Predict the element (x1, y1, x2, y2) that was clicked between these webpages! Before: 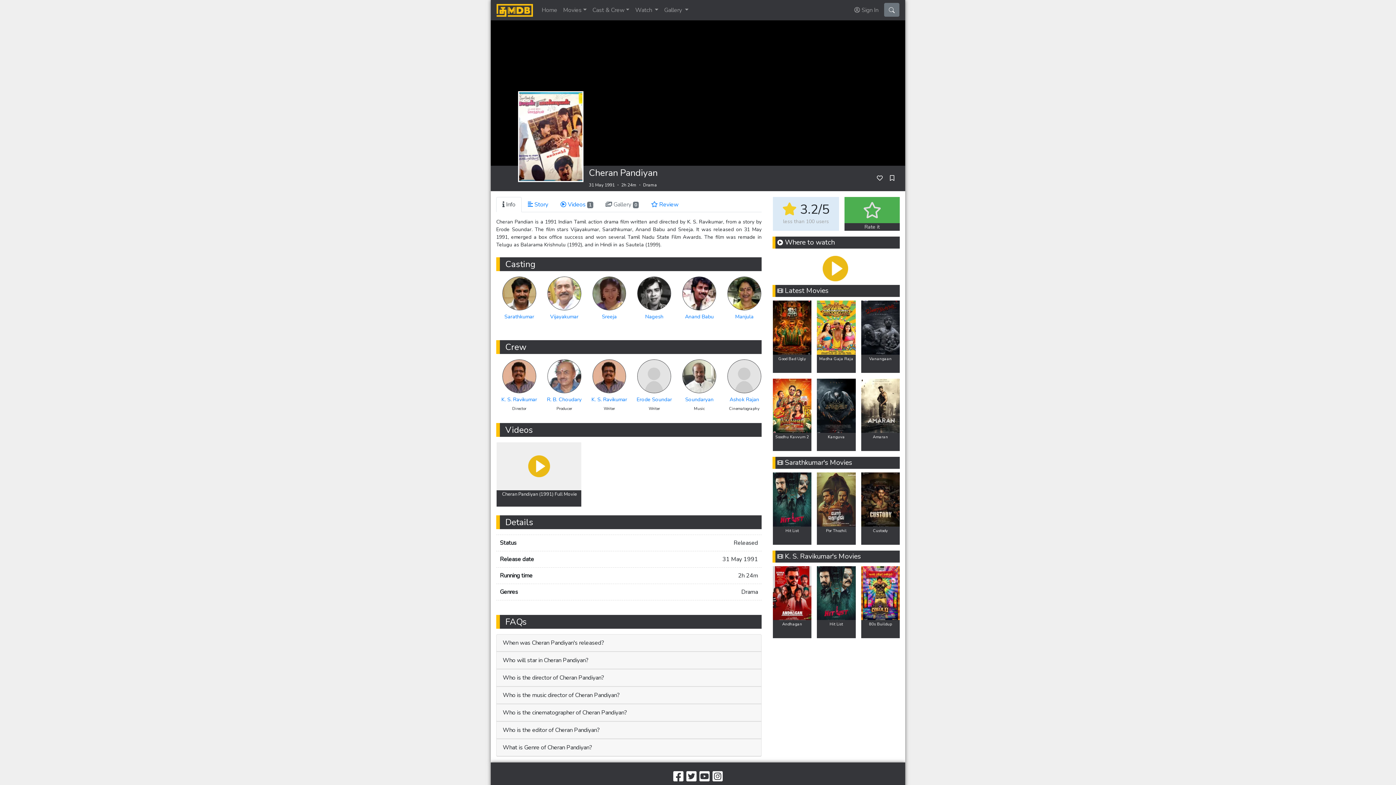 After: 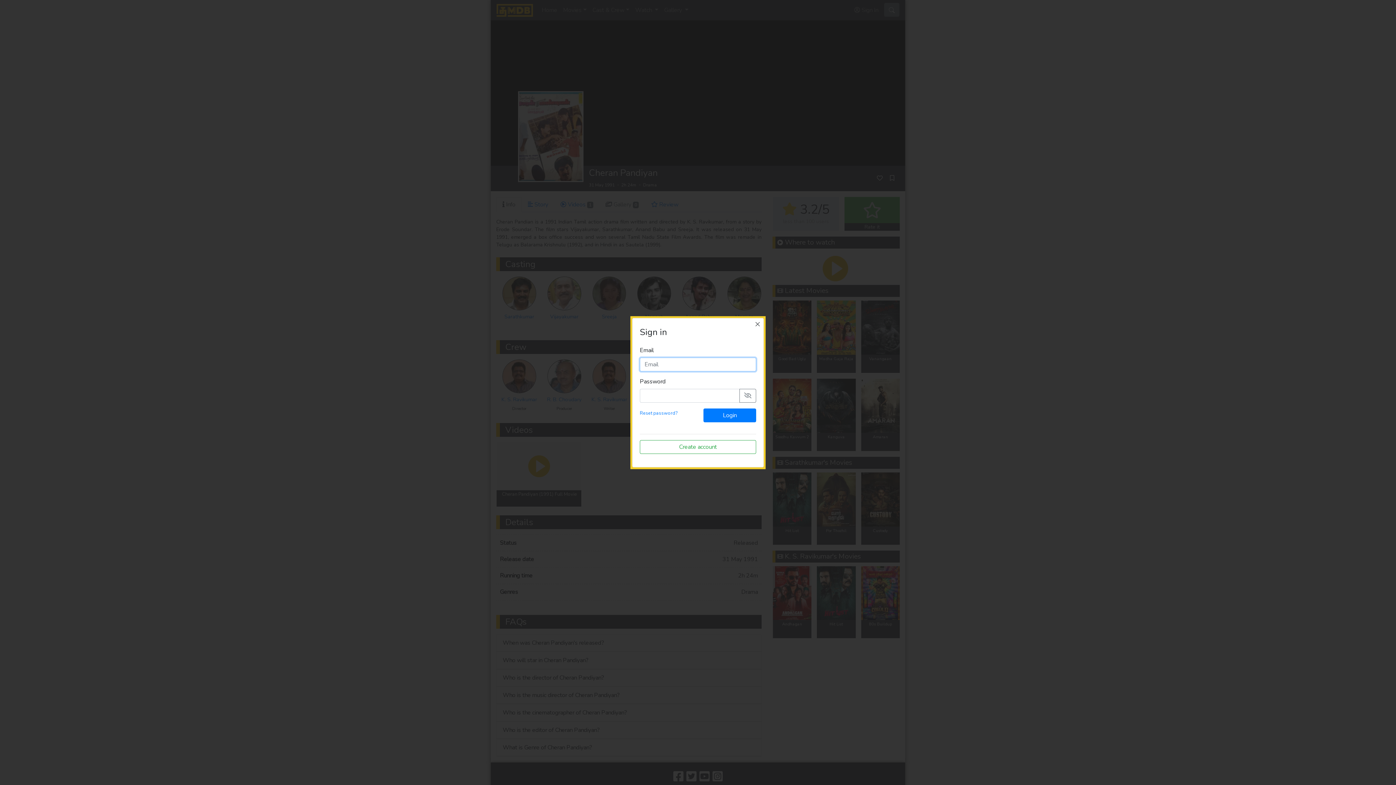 Action: bbox: (851, 2, 881, 17) label:  Sign In